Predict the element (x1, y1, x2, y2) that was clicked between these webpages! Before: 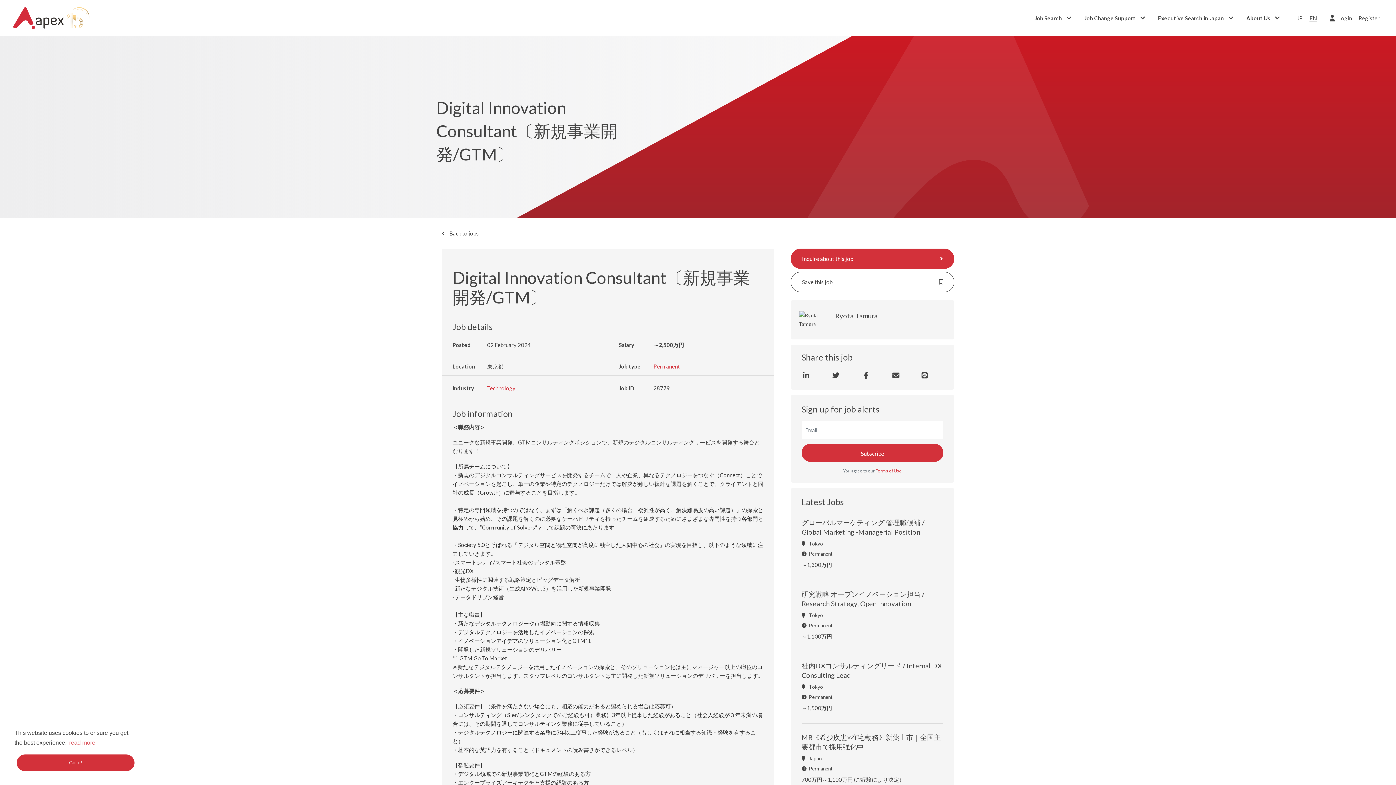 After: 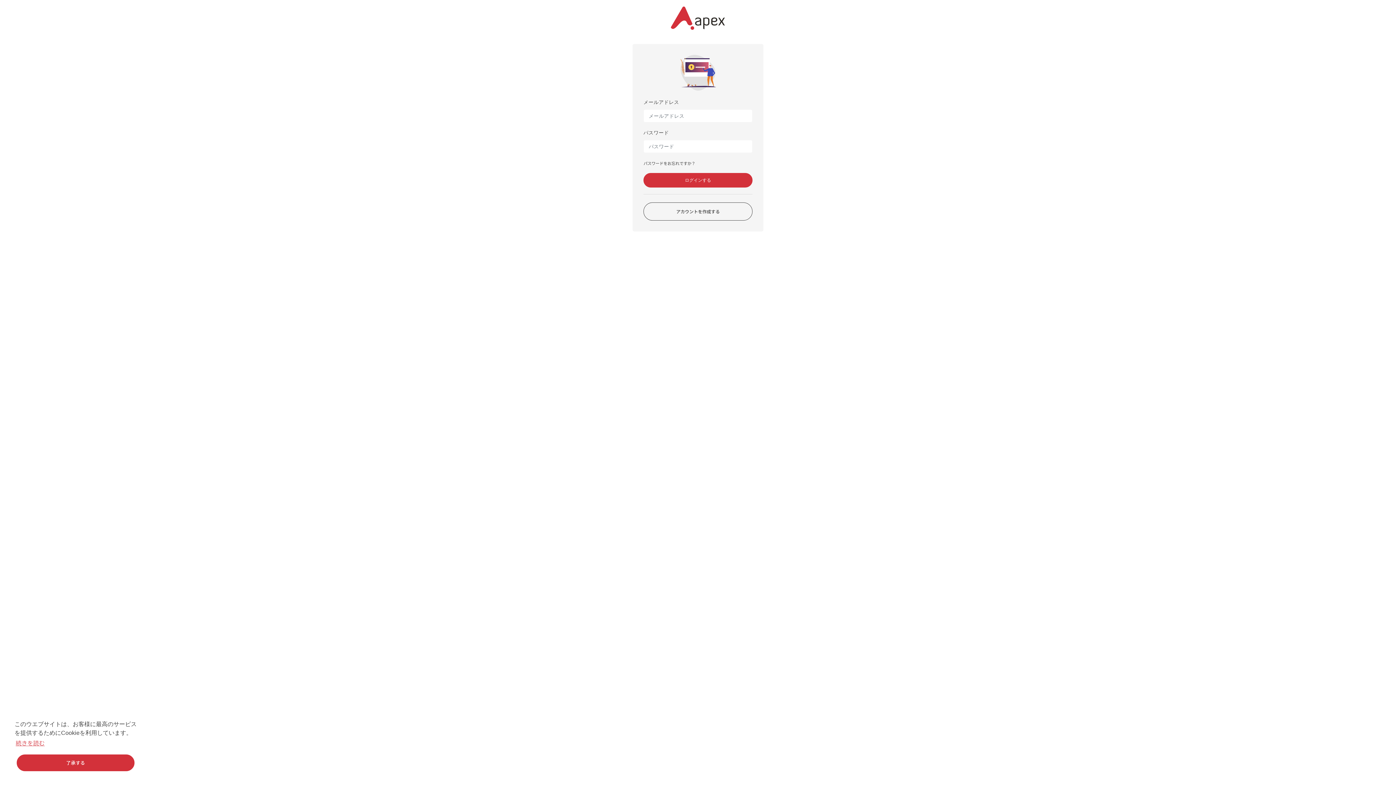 Action: bbox: (1338, 14, 1352, 21) label: Login